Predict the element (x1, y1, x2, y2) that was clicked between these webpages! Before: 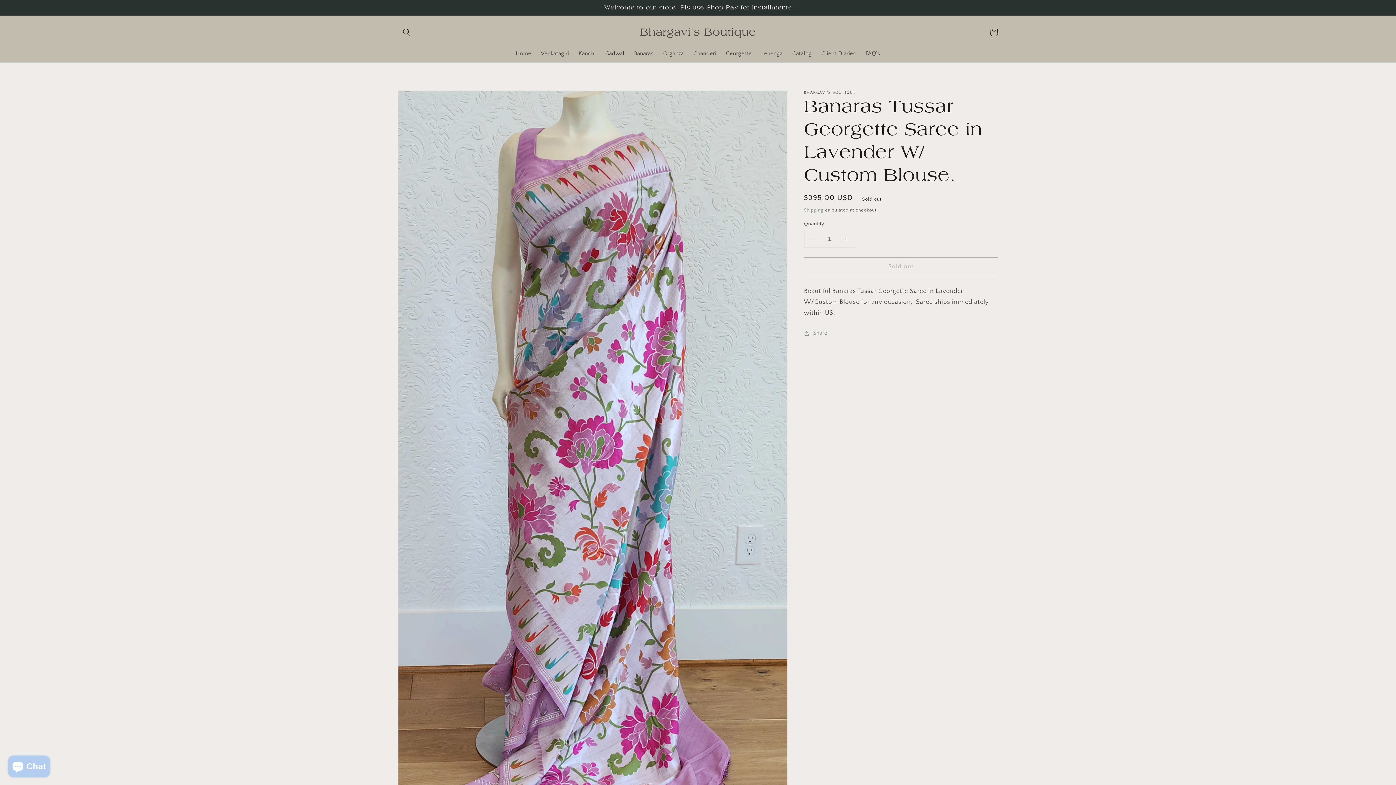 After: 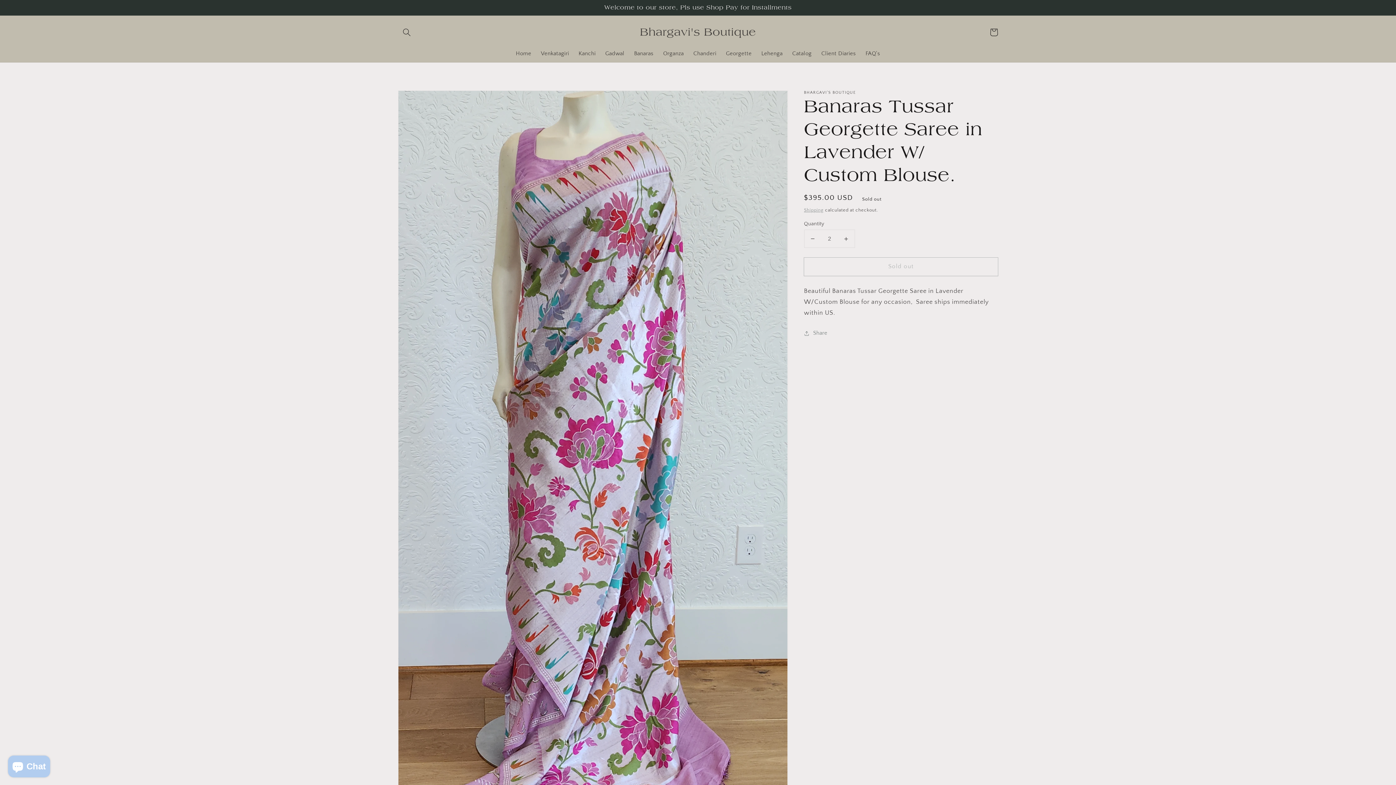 Action: bbox: (838, 230, 854, 247) label: Increase quantity for Banaras Tussar Georgette Saree in Lavender W/ Custom Blouse.